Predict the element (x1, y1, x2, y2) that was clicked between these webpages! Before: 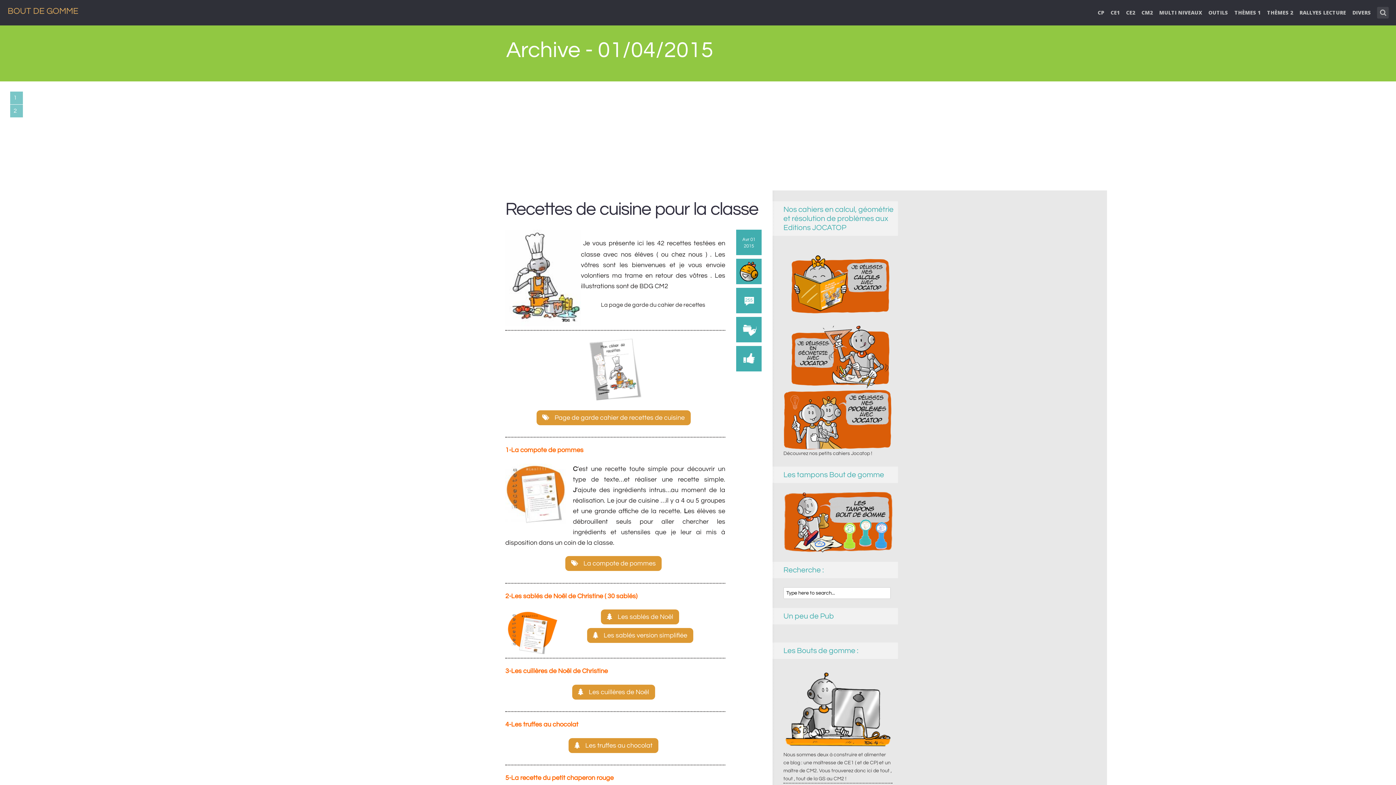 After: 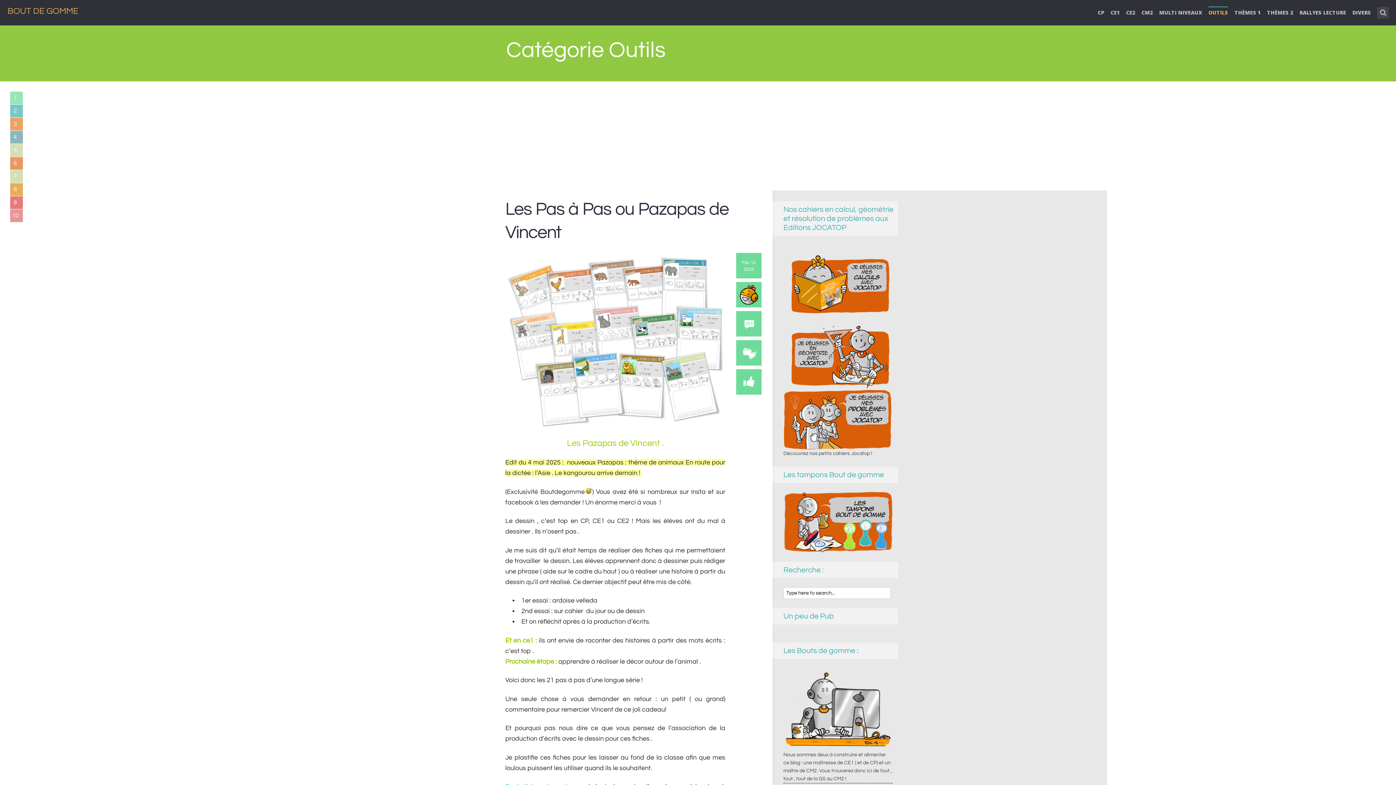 Action: bbox: (1208, 7, 1228, 26) label: OUTILS